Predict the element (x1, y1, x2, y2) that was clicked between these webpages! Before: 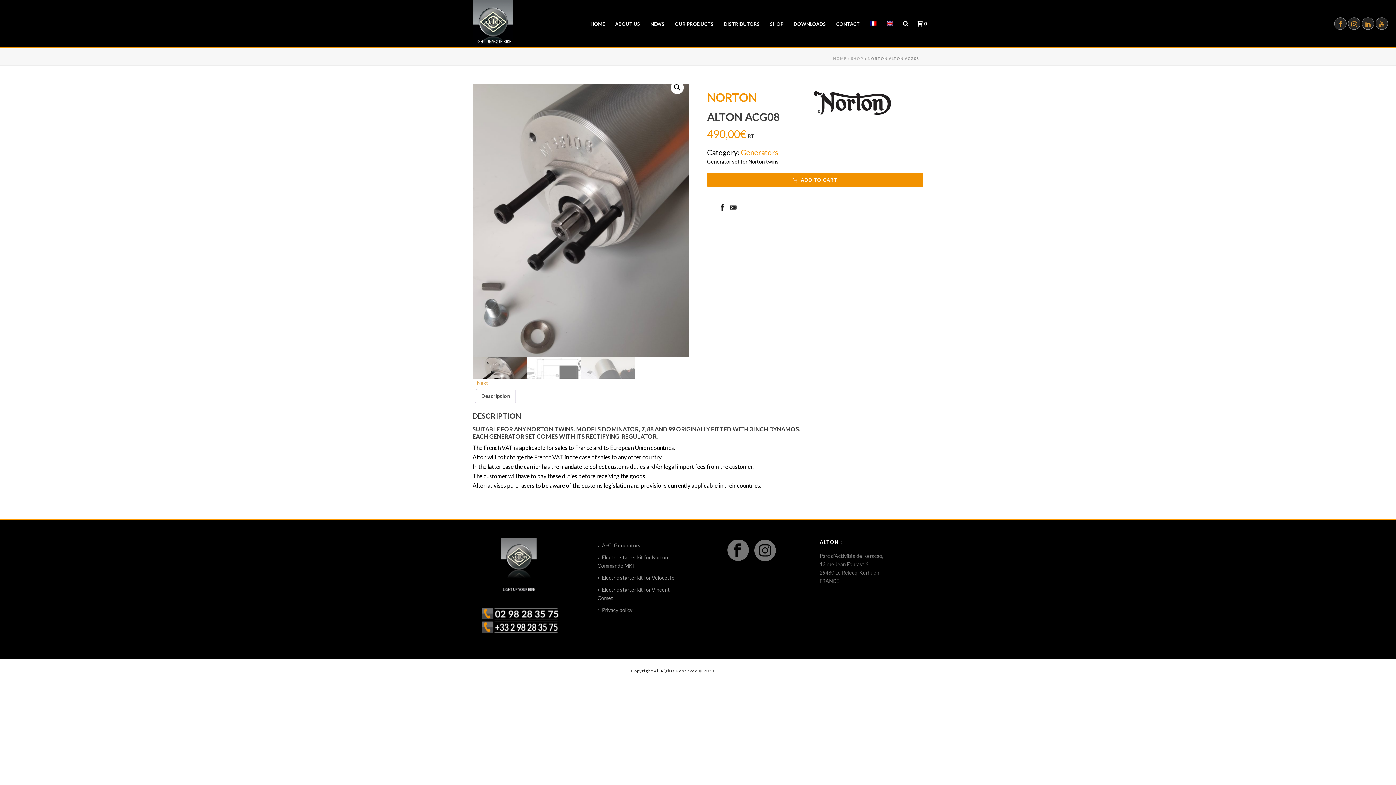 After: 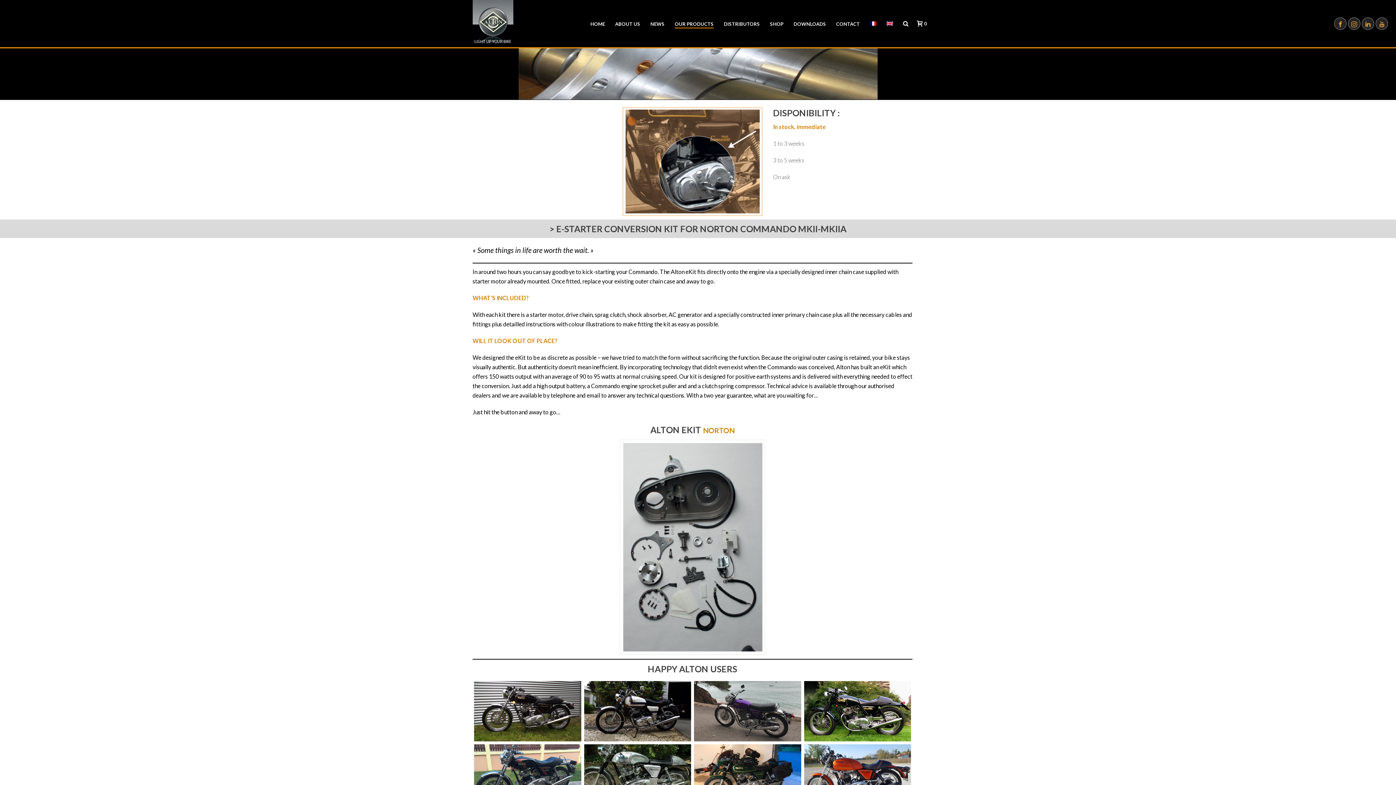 Action: label: Electric starter kit for Norton Commando MKII bbox: (595, 551, 687, 572)